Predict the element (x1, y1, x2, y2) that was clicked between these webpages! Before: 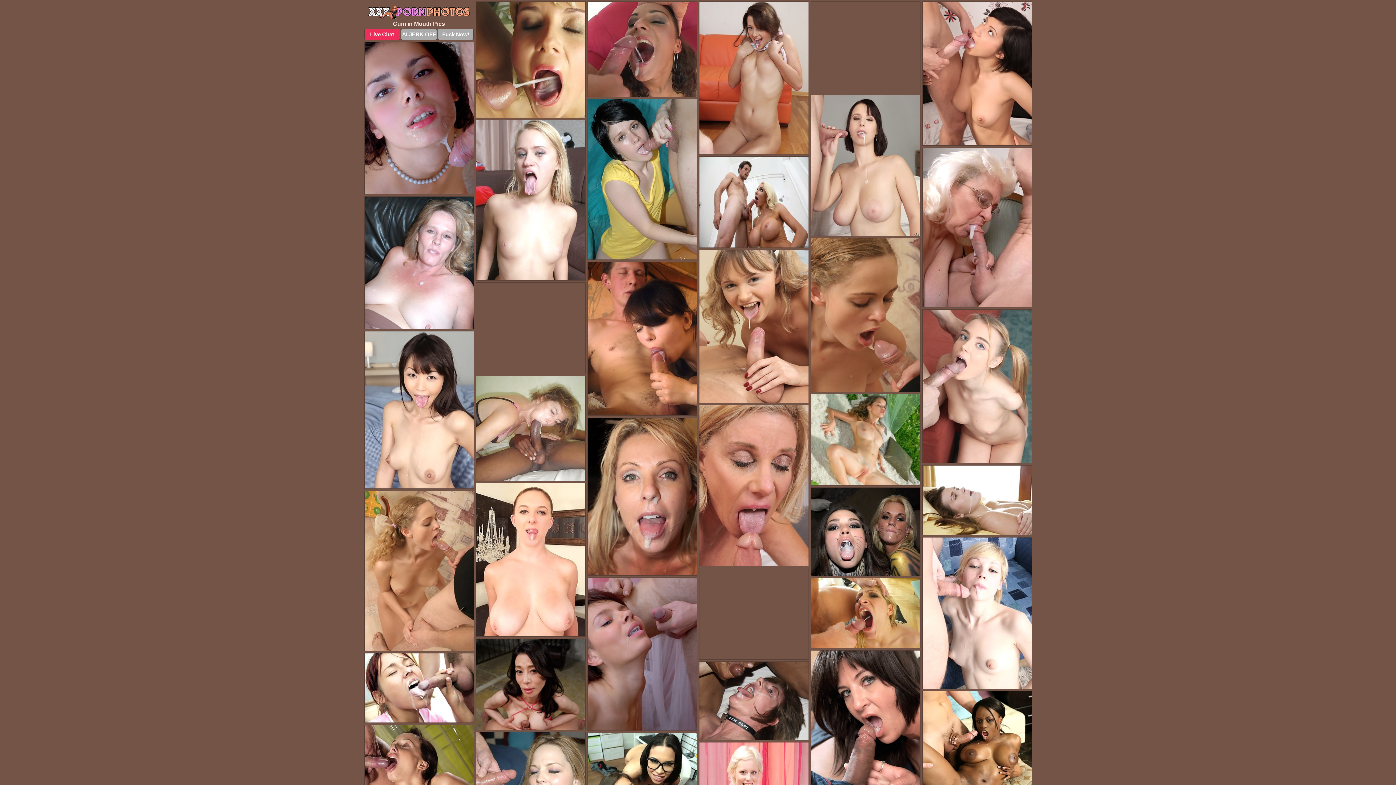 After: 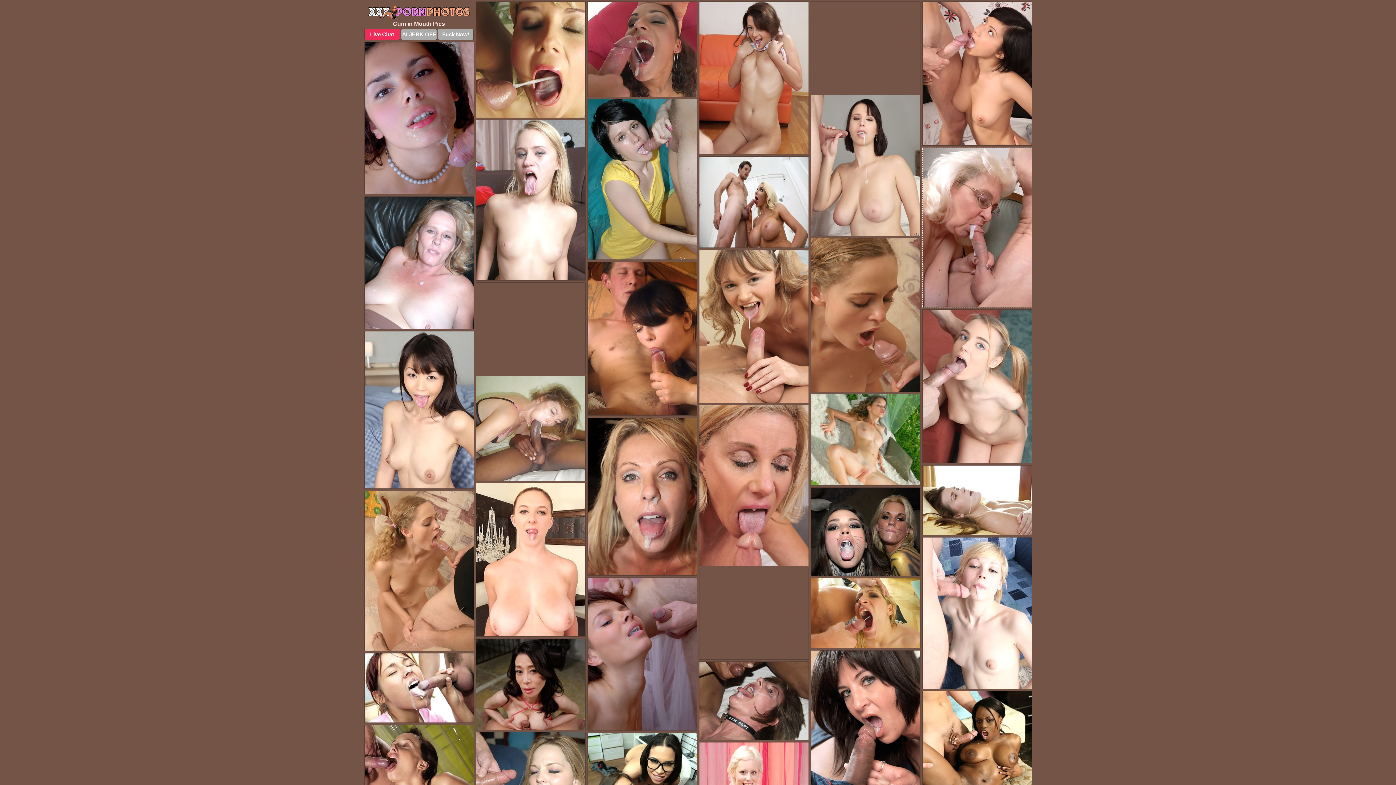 Action: bbox: (922, 147, 1032, 307)